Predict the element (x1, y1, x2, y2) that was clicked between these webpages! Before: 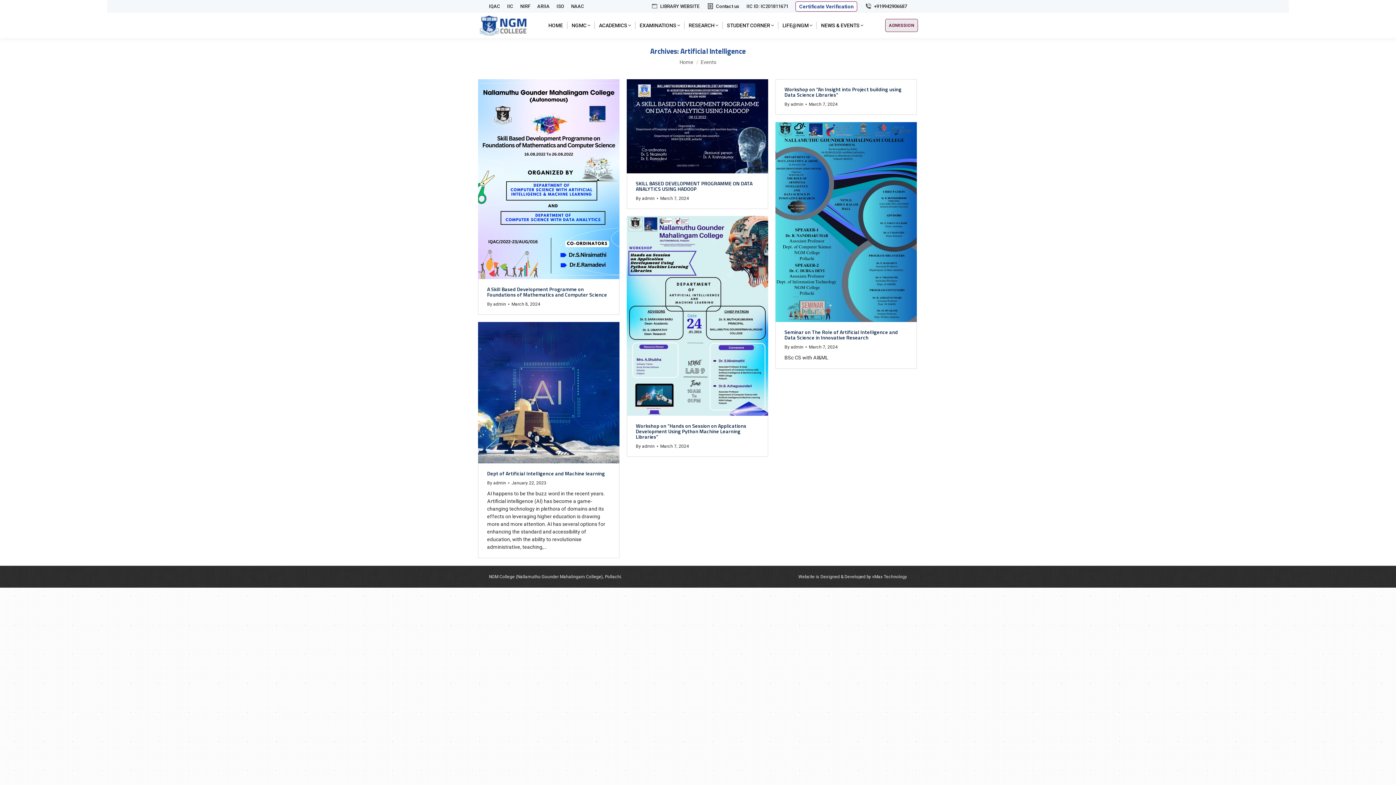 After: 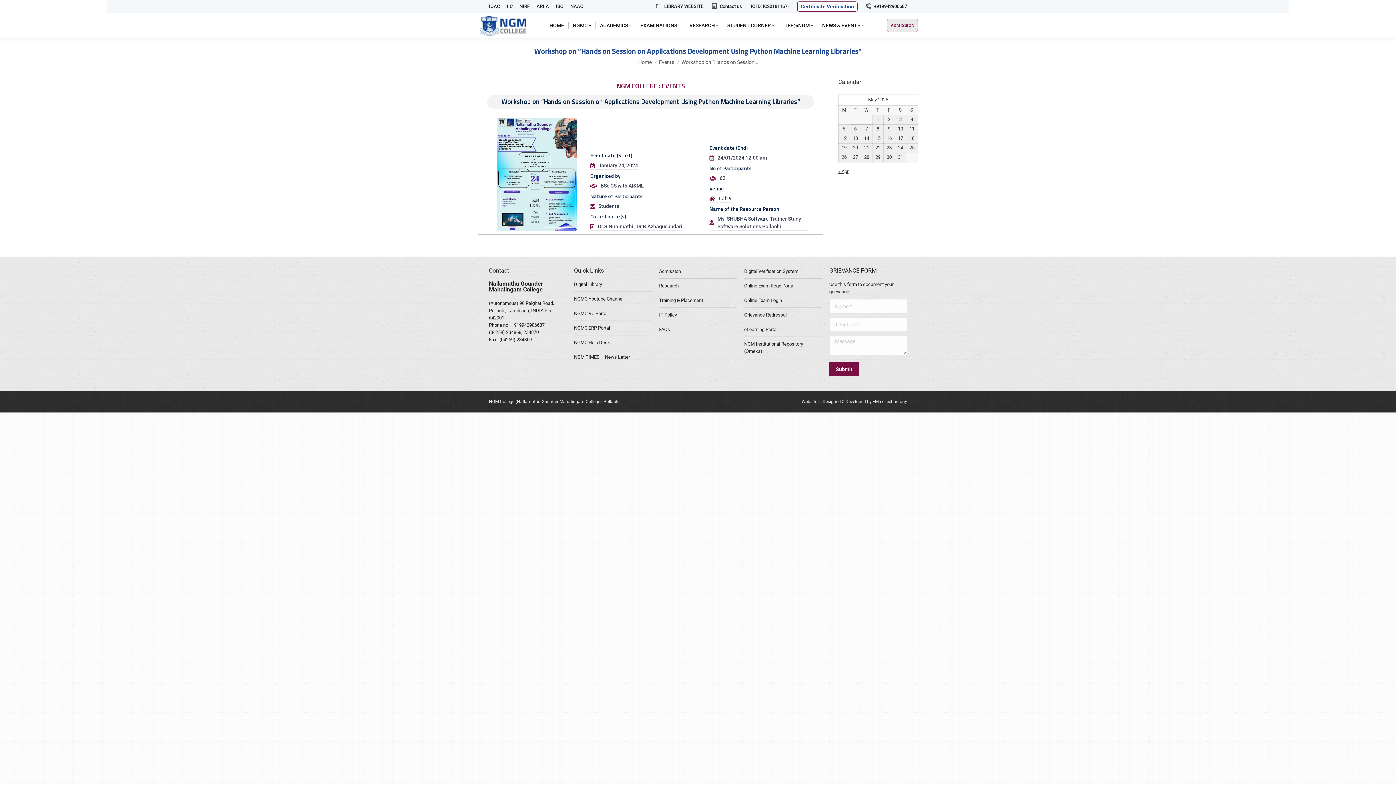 Action: bbox: (626, 216, 768, 416)